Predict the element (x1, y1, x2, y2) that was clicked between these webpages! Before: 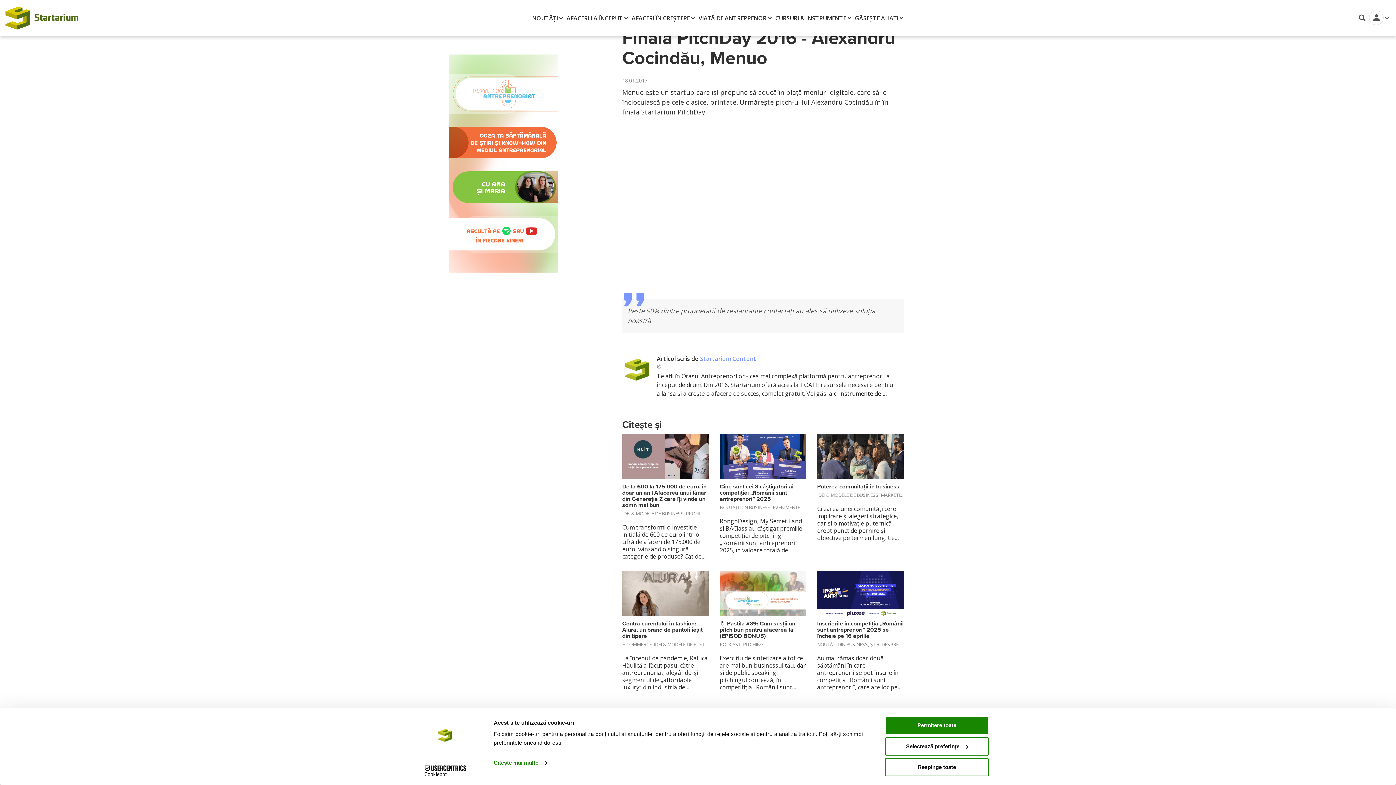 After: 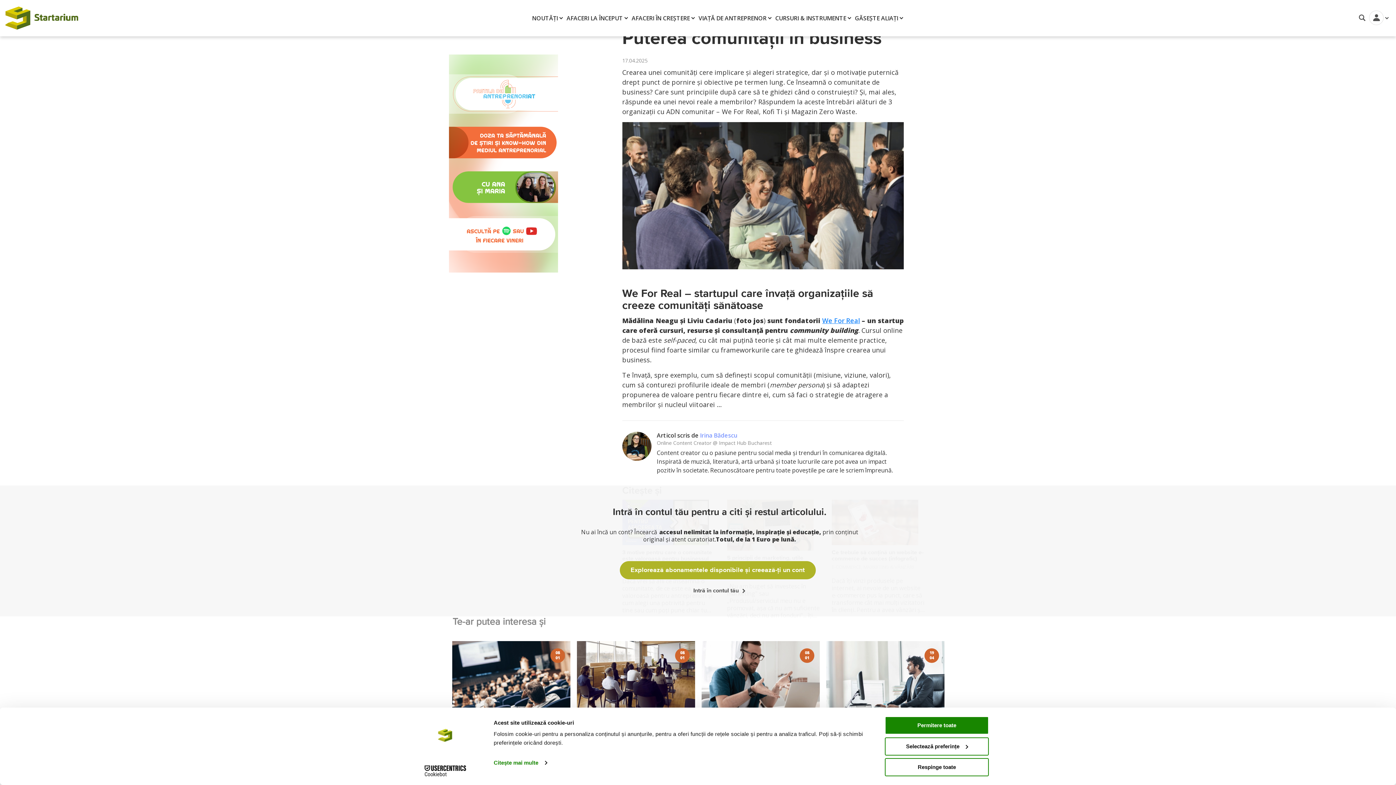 Action: bbox: (817, 434, 903, 479)